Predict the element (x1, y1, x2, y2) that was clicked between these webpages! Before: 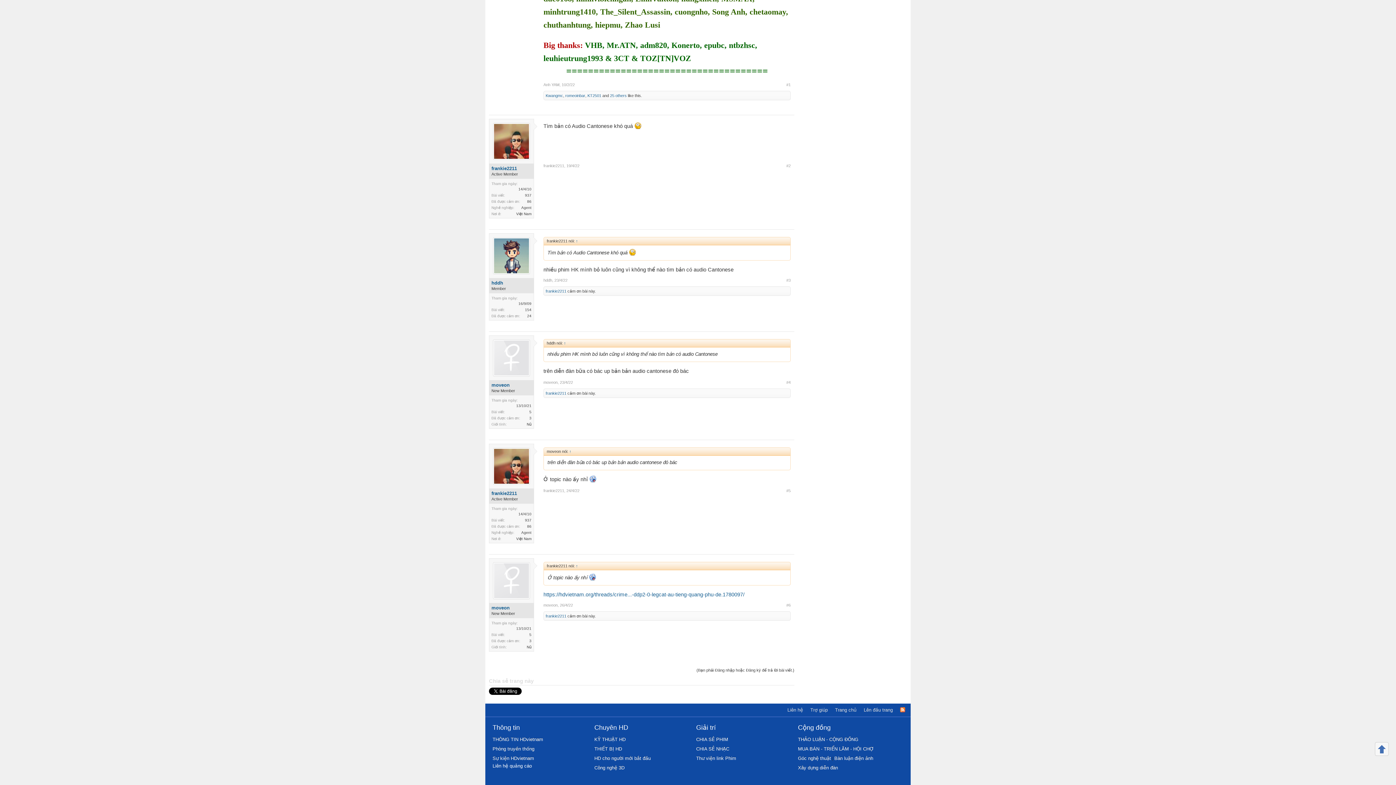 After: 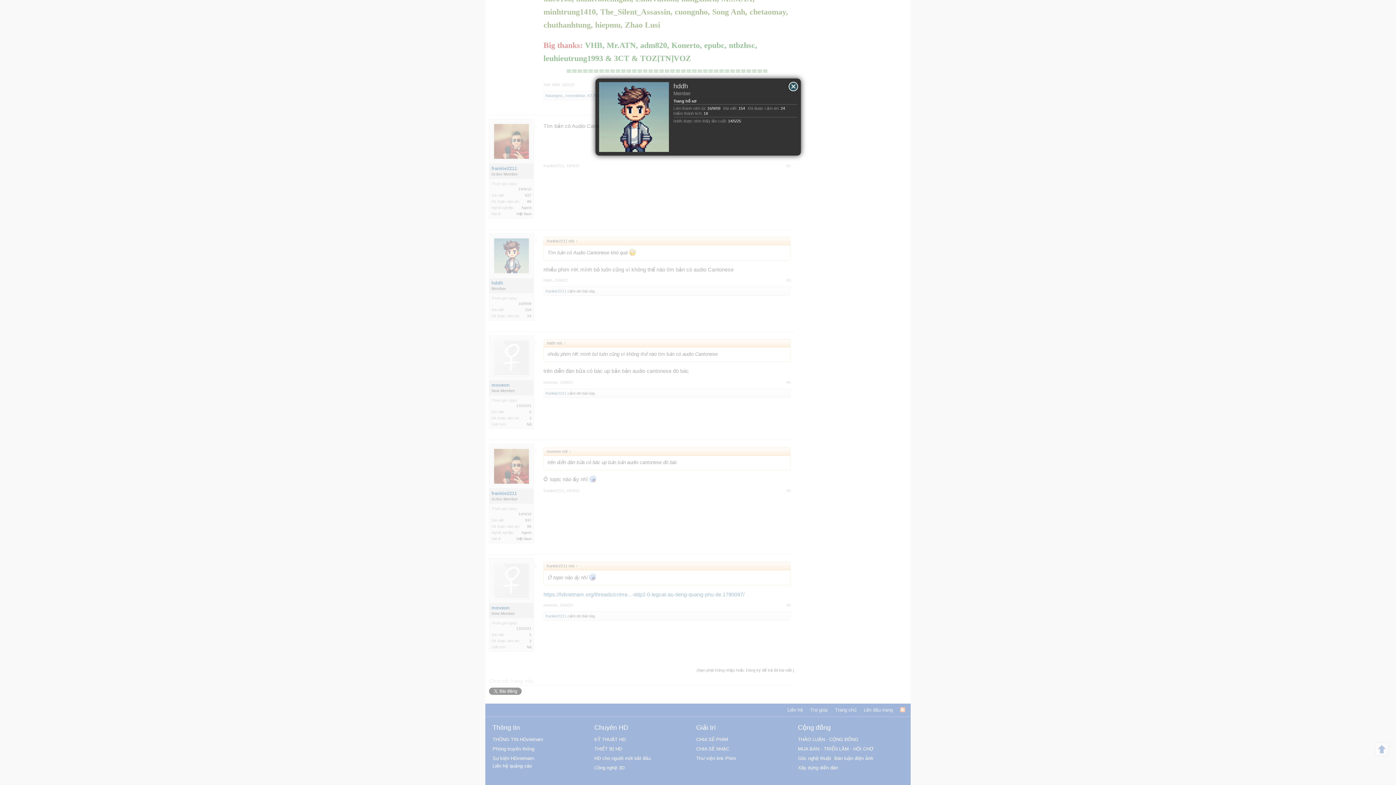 Action: bbox: (493, 237, 530, 274)